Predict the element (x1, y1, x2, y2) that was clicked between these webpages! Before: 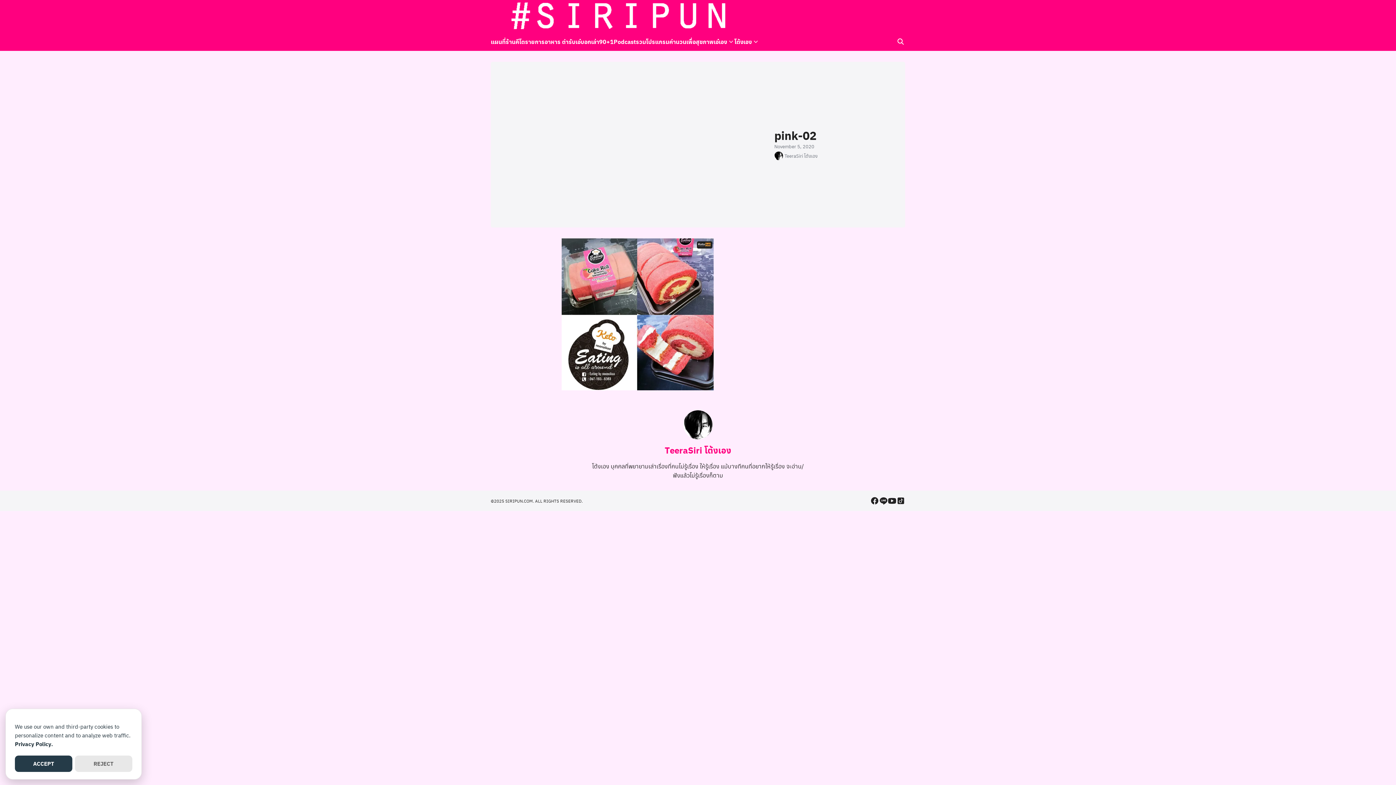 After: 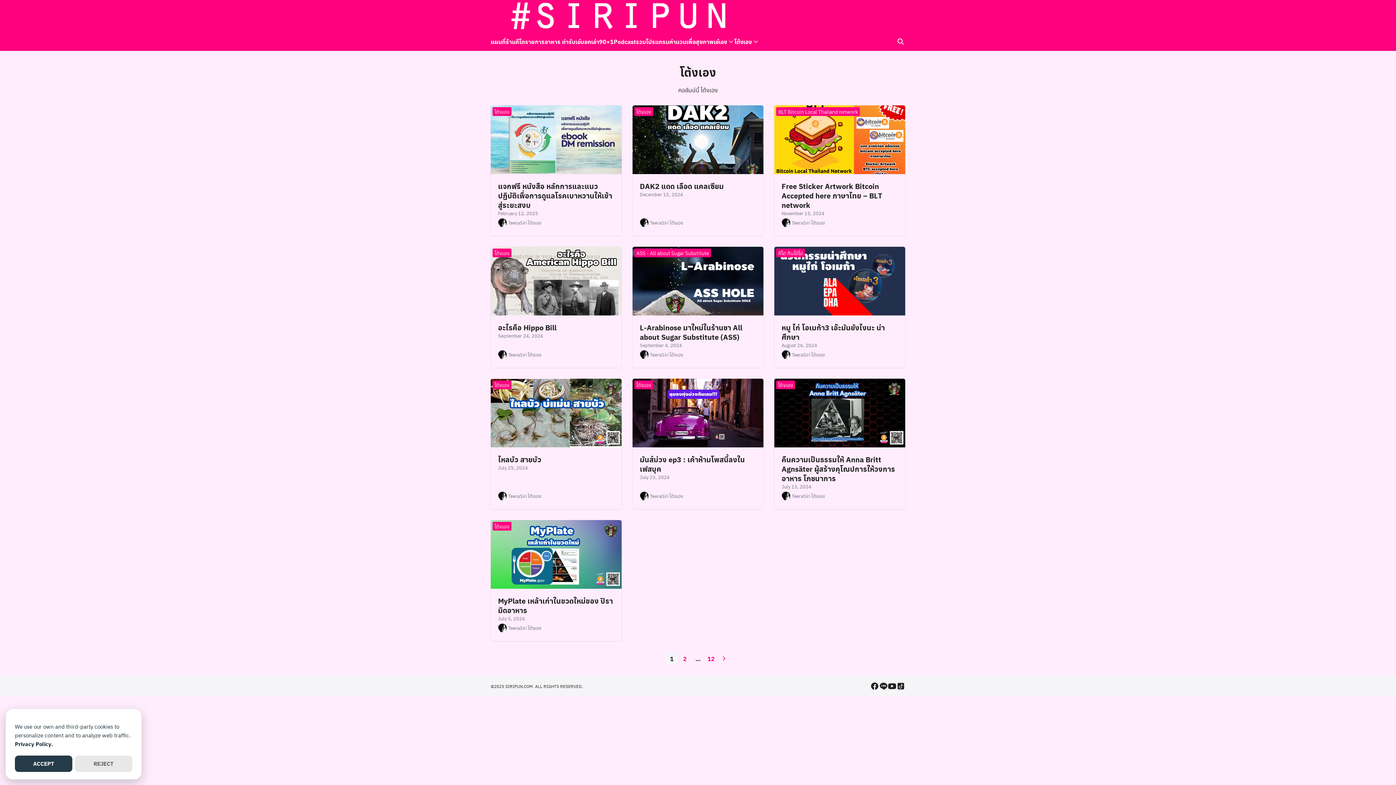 Action: label: โต้งเอง bbox: (734, 32, 759, 50)